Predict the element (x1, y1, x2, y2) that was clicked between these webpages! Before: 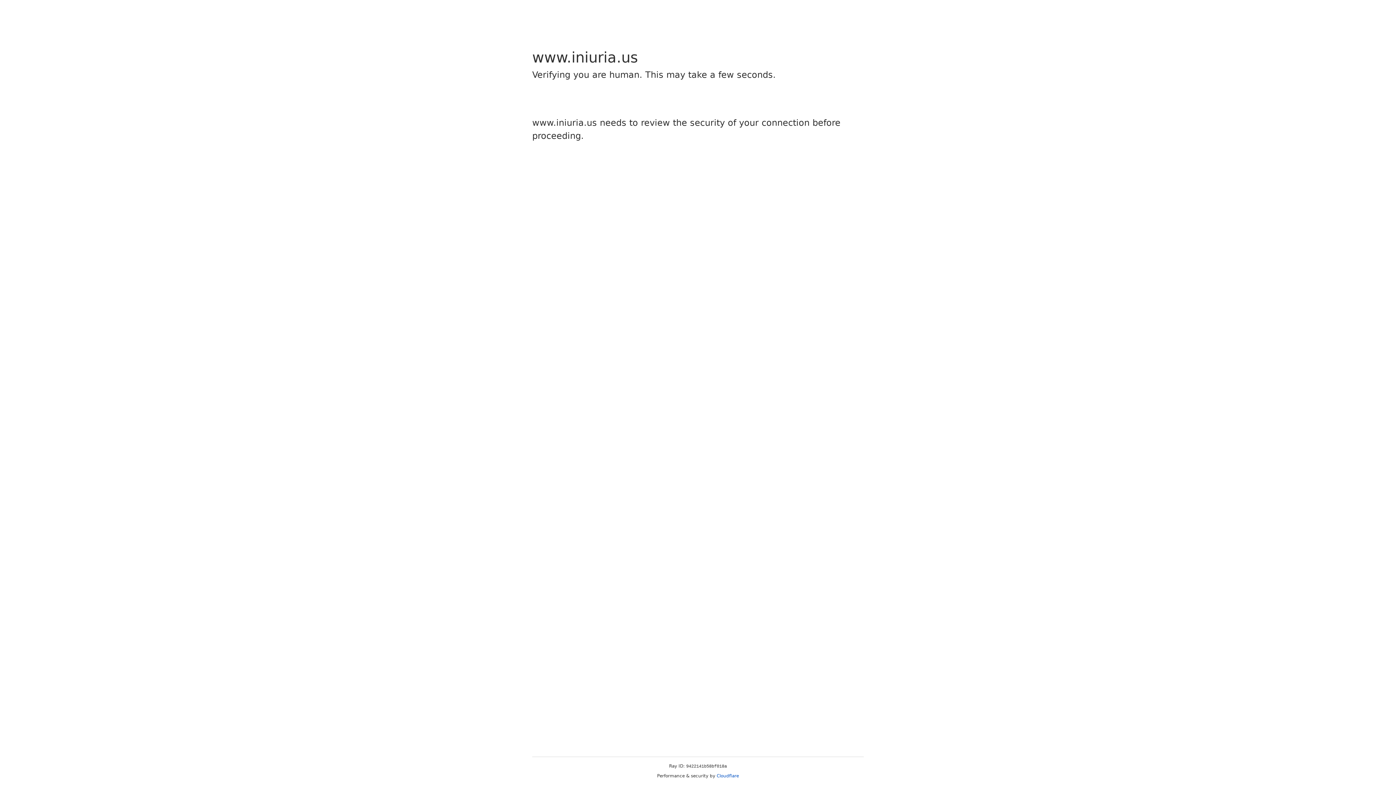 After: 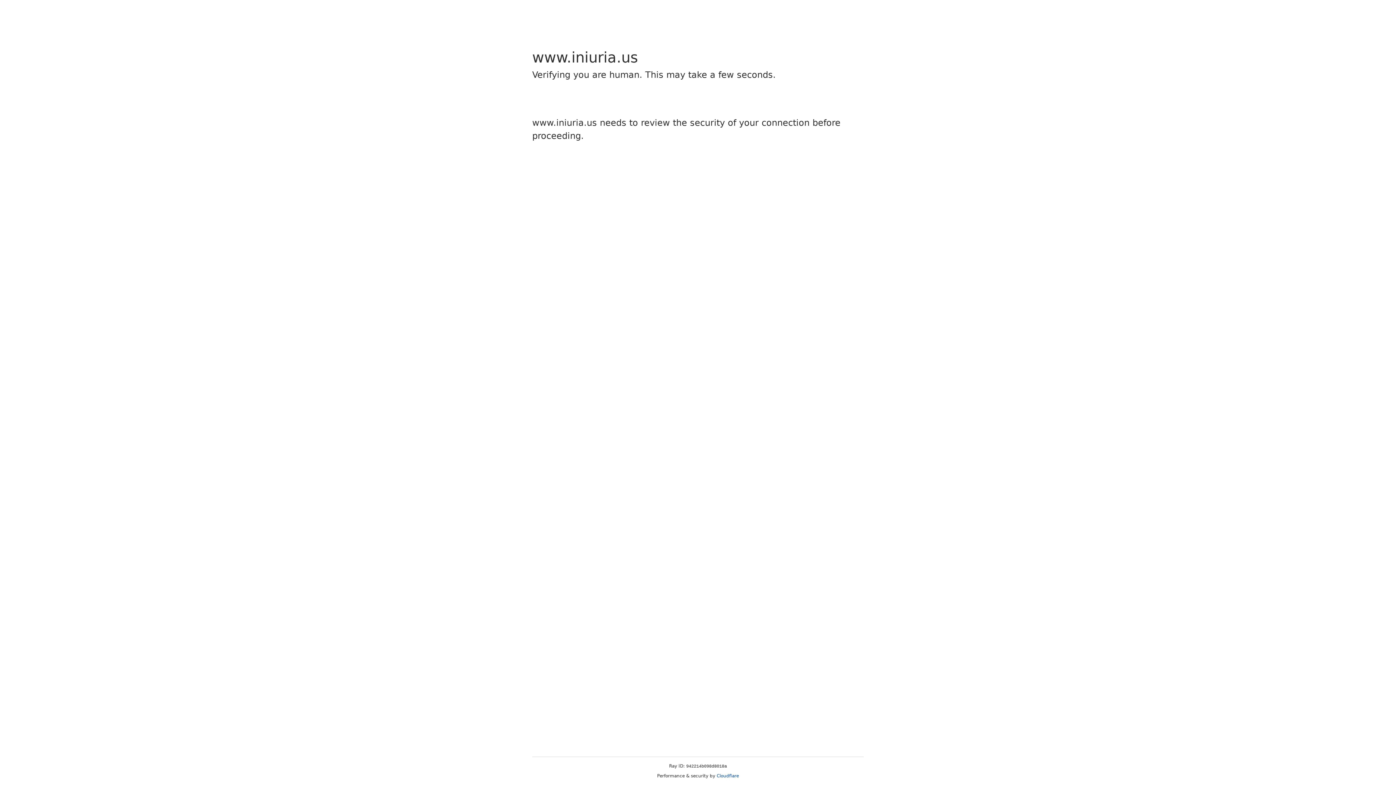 Action: bbox: (716, 773, 739, 778) label: Cloudflare